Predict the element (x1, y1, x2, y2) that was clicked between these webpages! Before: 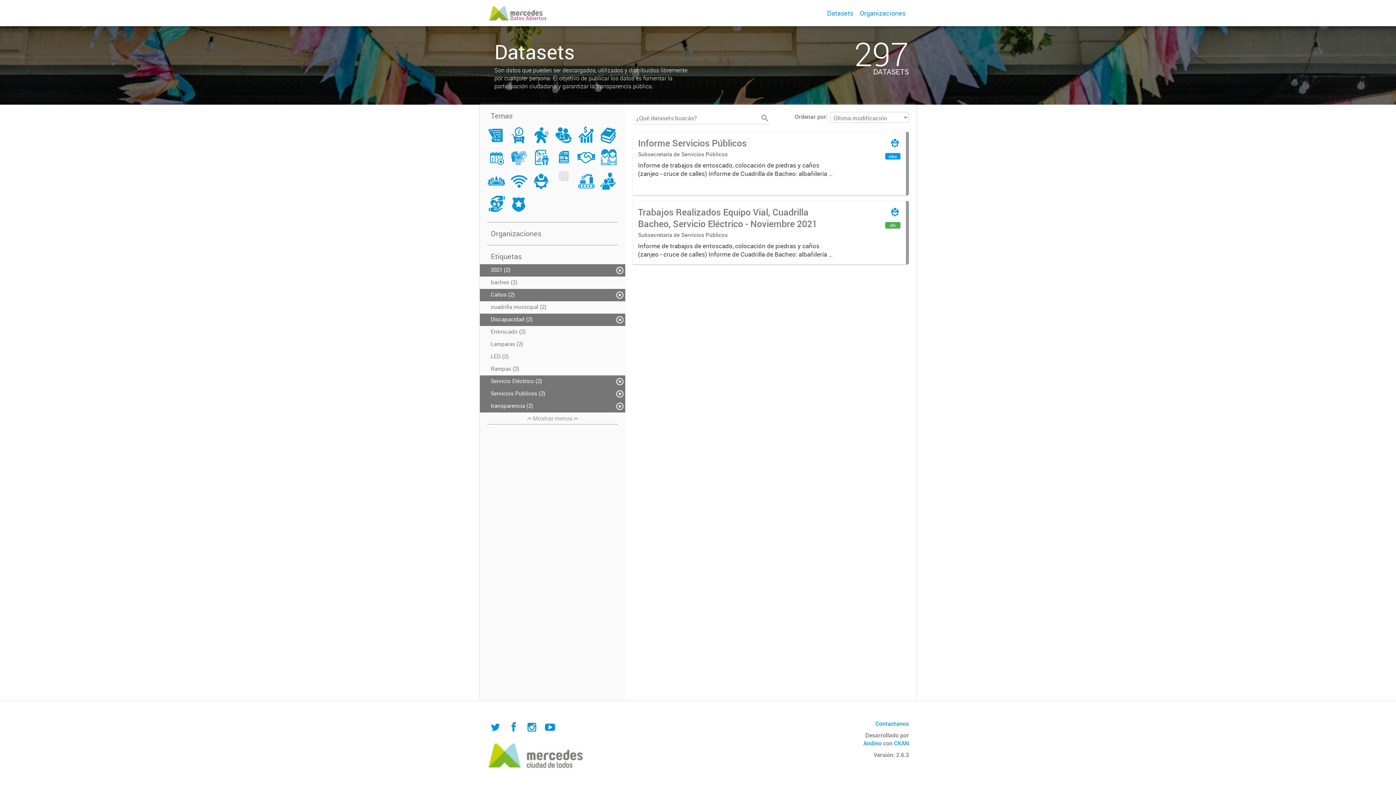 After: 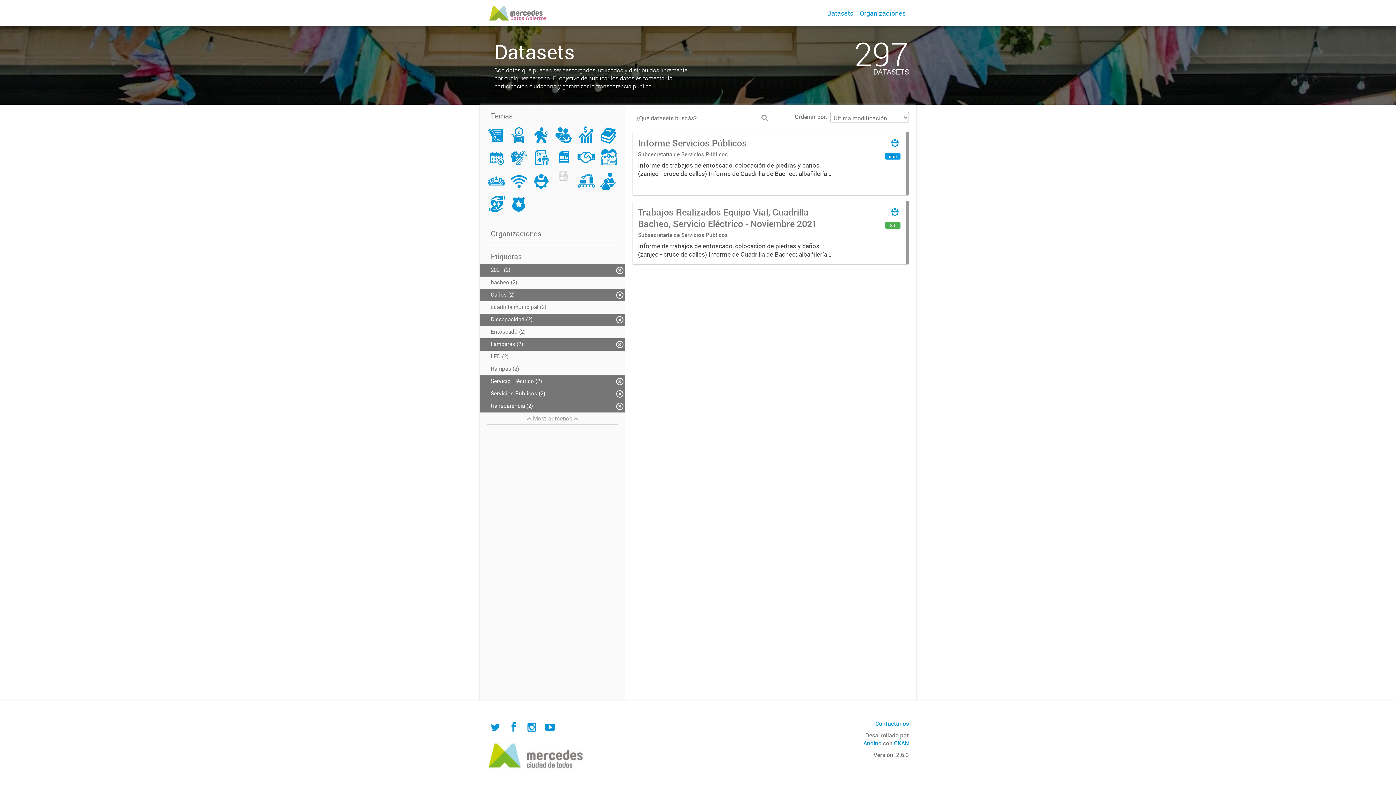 Action: bbox: (480, 338, 625, 350) label: Lamparas (2)